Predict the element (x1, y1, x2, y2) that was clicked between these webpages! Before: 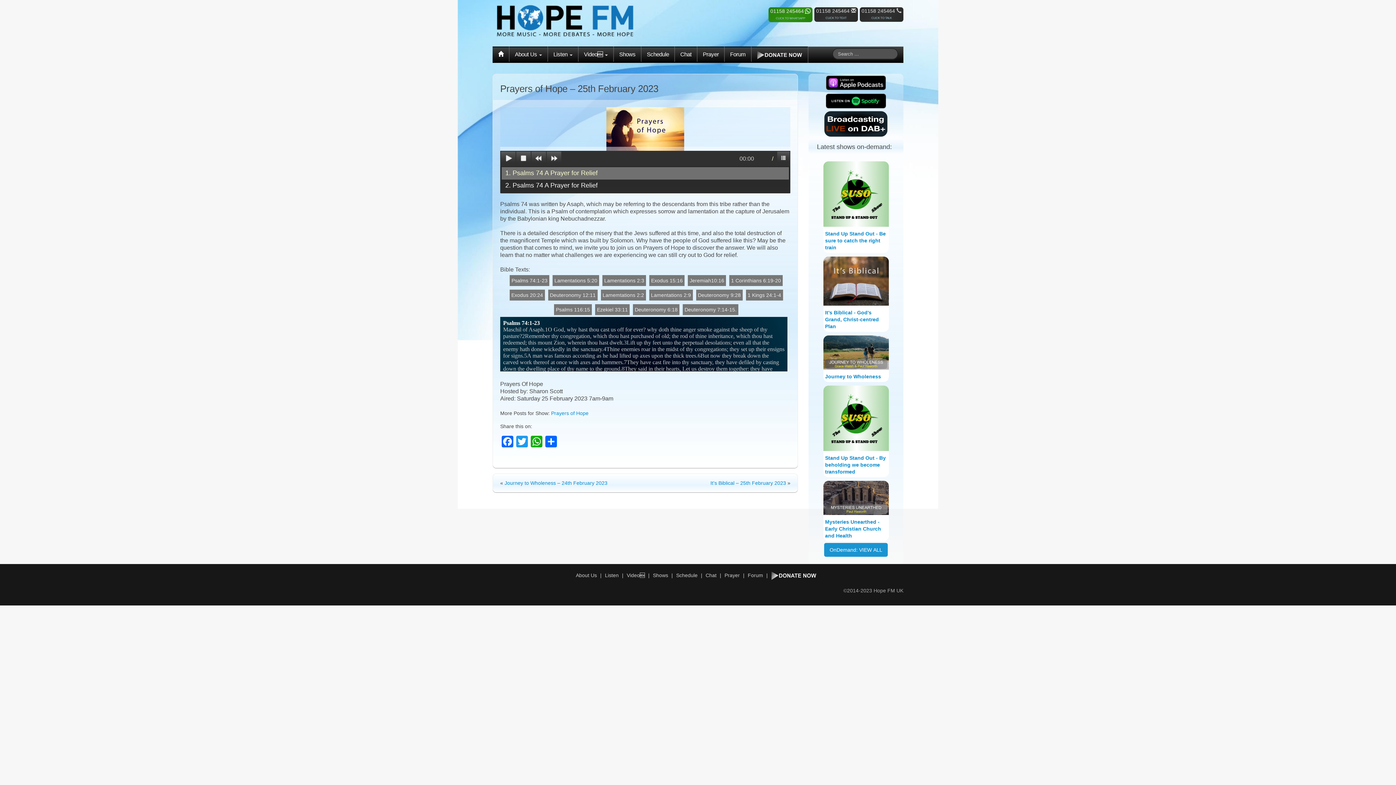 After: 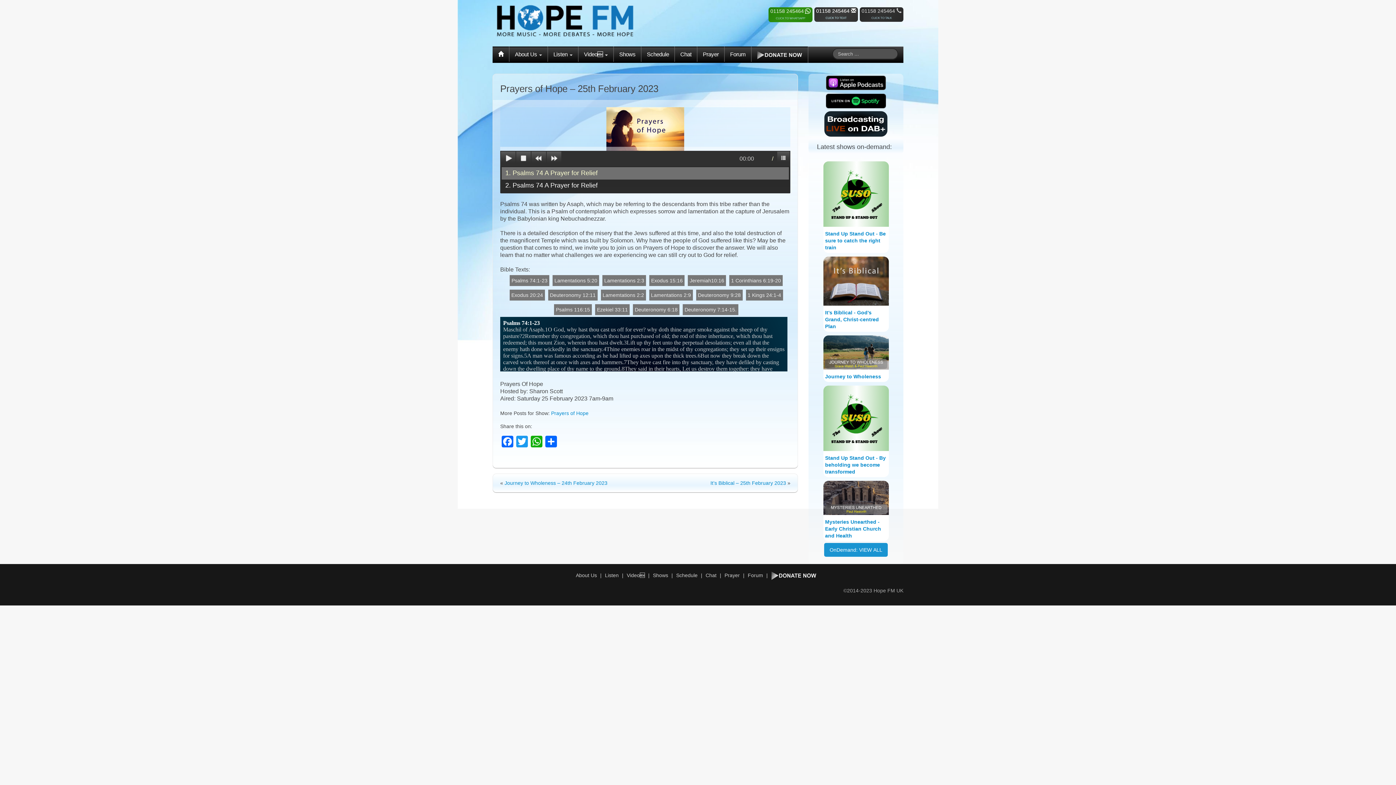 Action: label: 01158 245464 

CLICK TO TEXT bbox: (814, 7, 858, 21)